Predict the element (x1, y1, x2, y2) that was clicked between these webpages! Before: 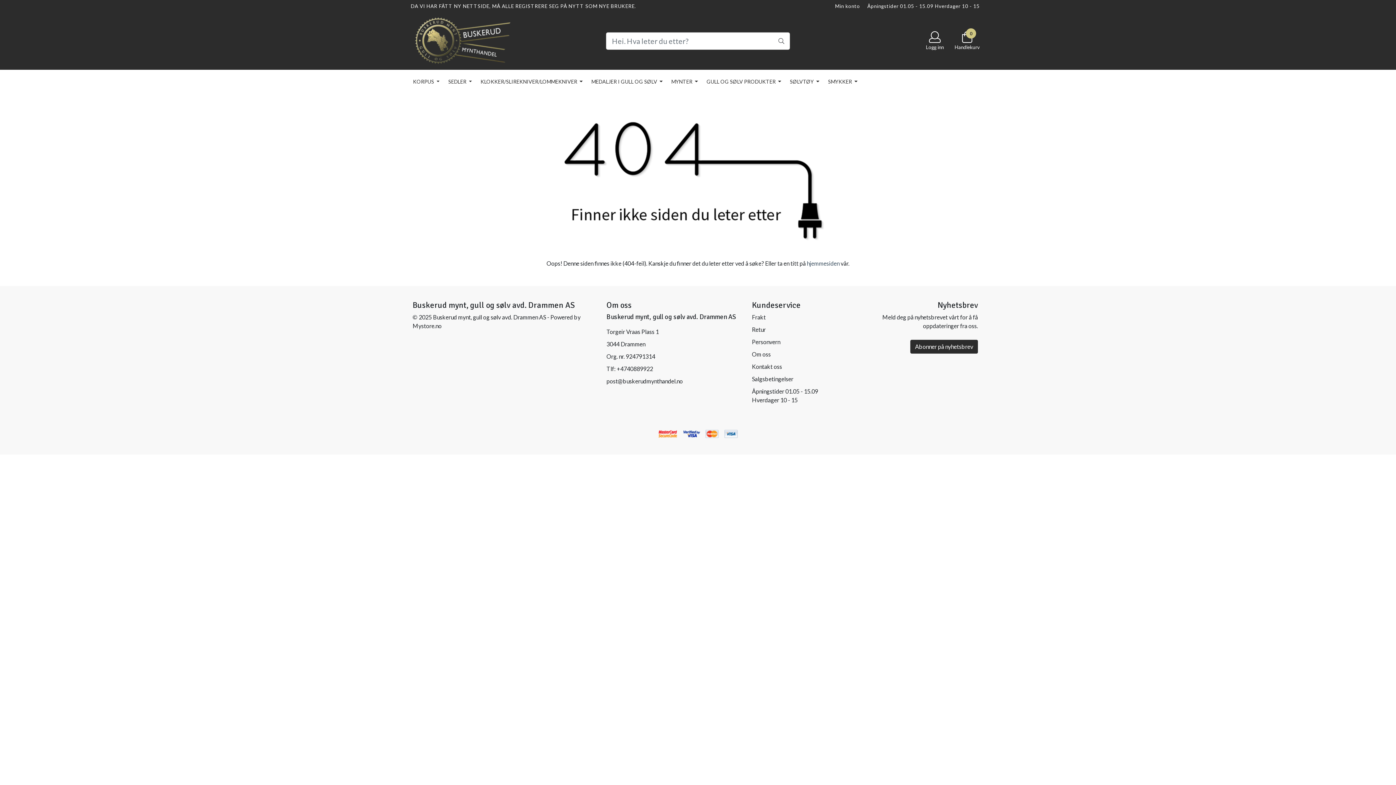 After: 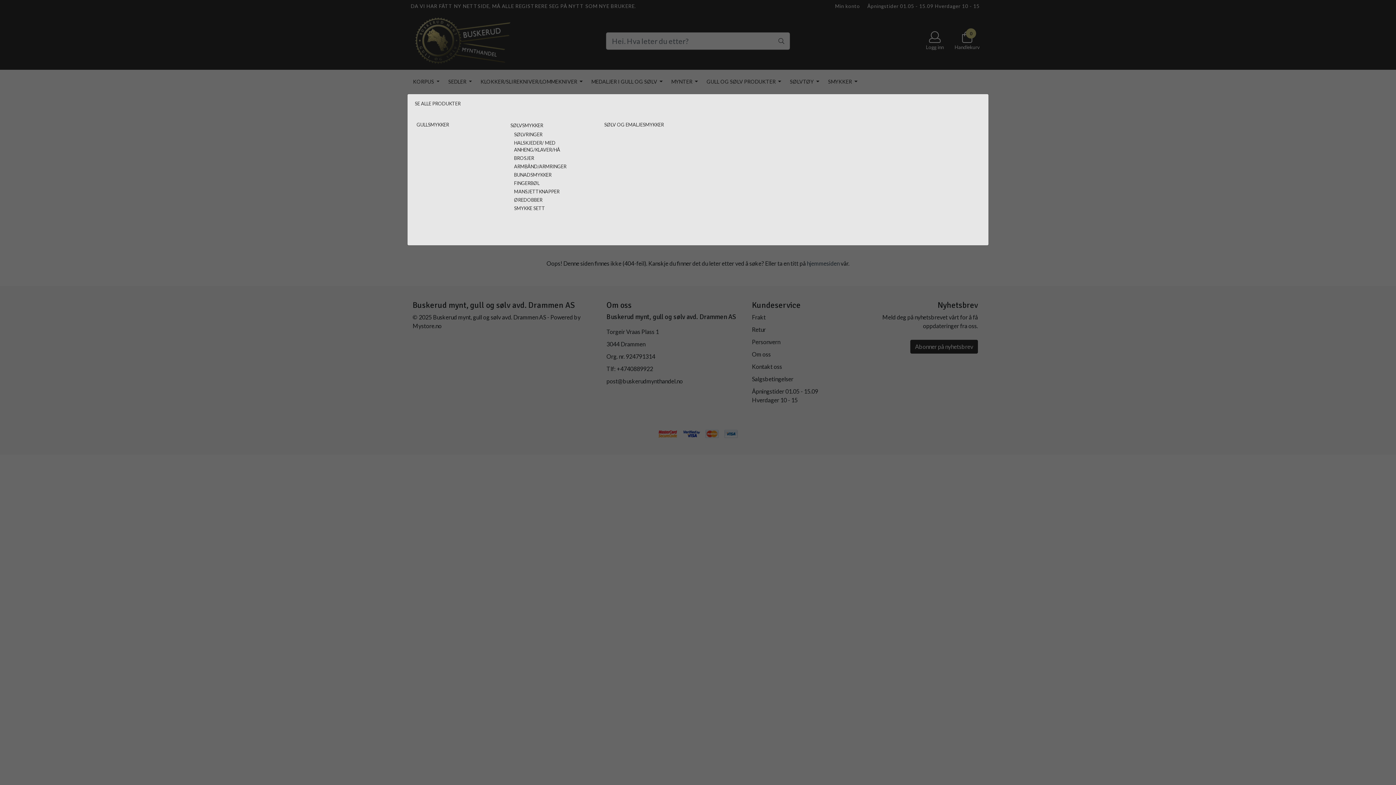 Action: bbox: (825, 74, 860, 88) label: SMYKKER 